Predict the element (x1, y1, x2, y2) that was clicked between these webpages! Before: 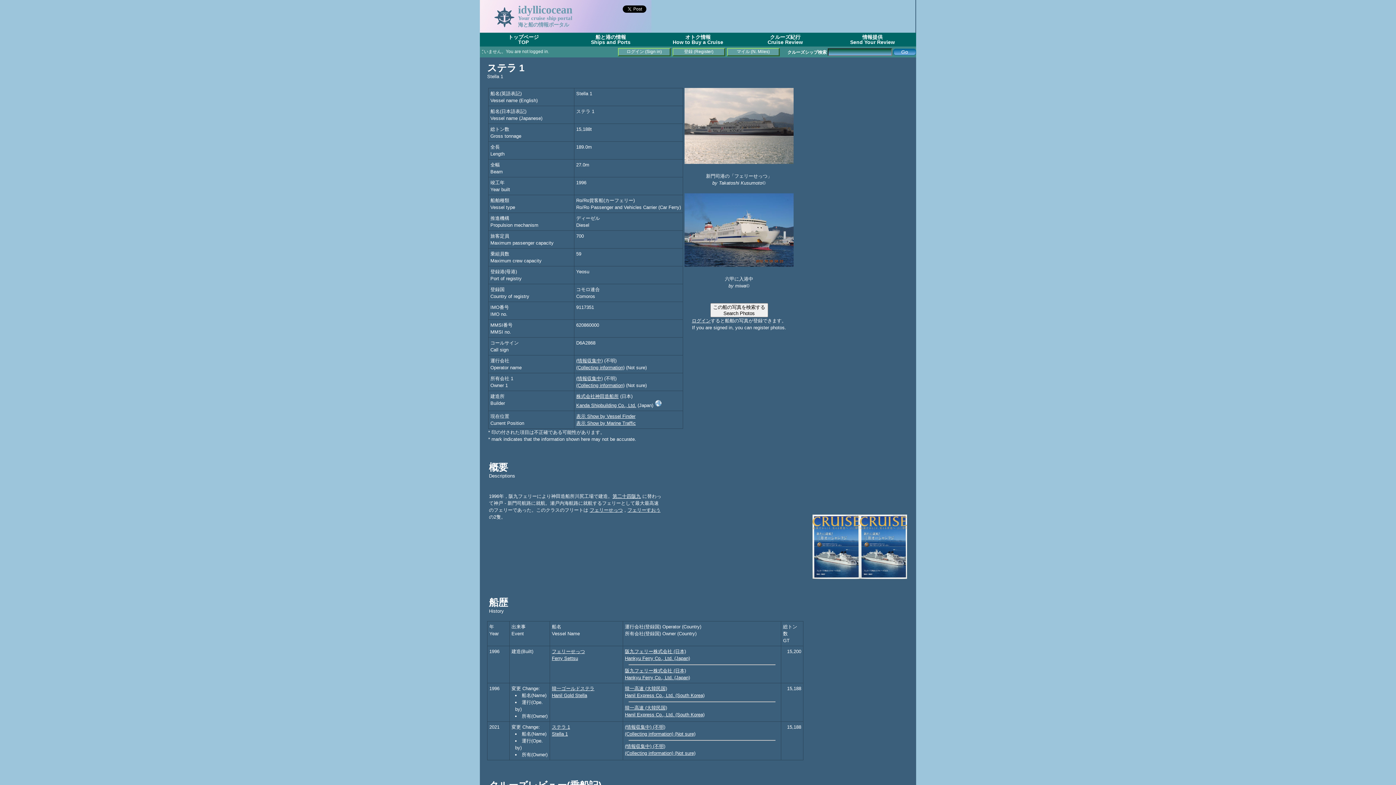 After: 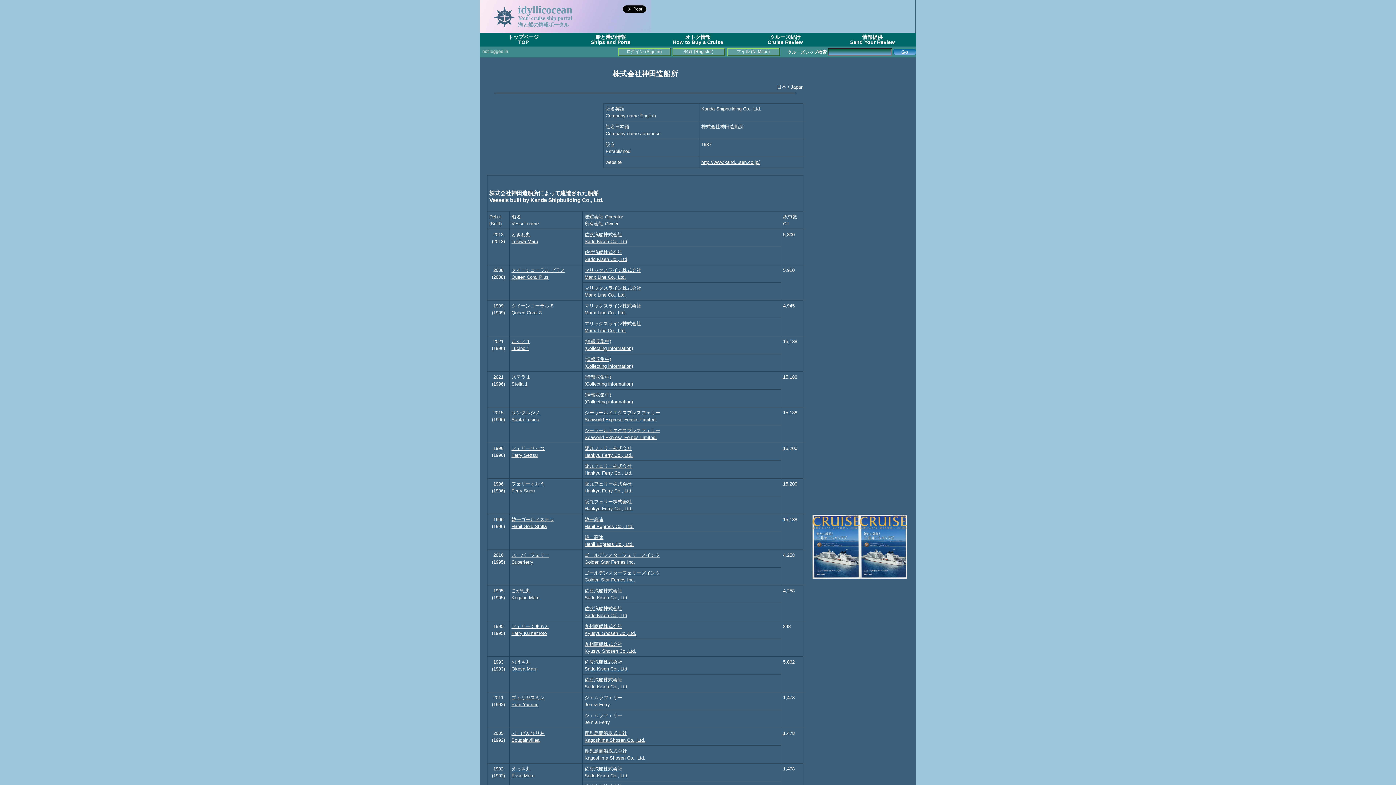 Action: bbox: (576, 393, 618, 399) label: 株式会社神田造船所